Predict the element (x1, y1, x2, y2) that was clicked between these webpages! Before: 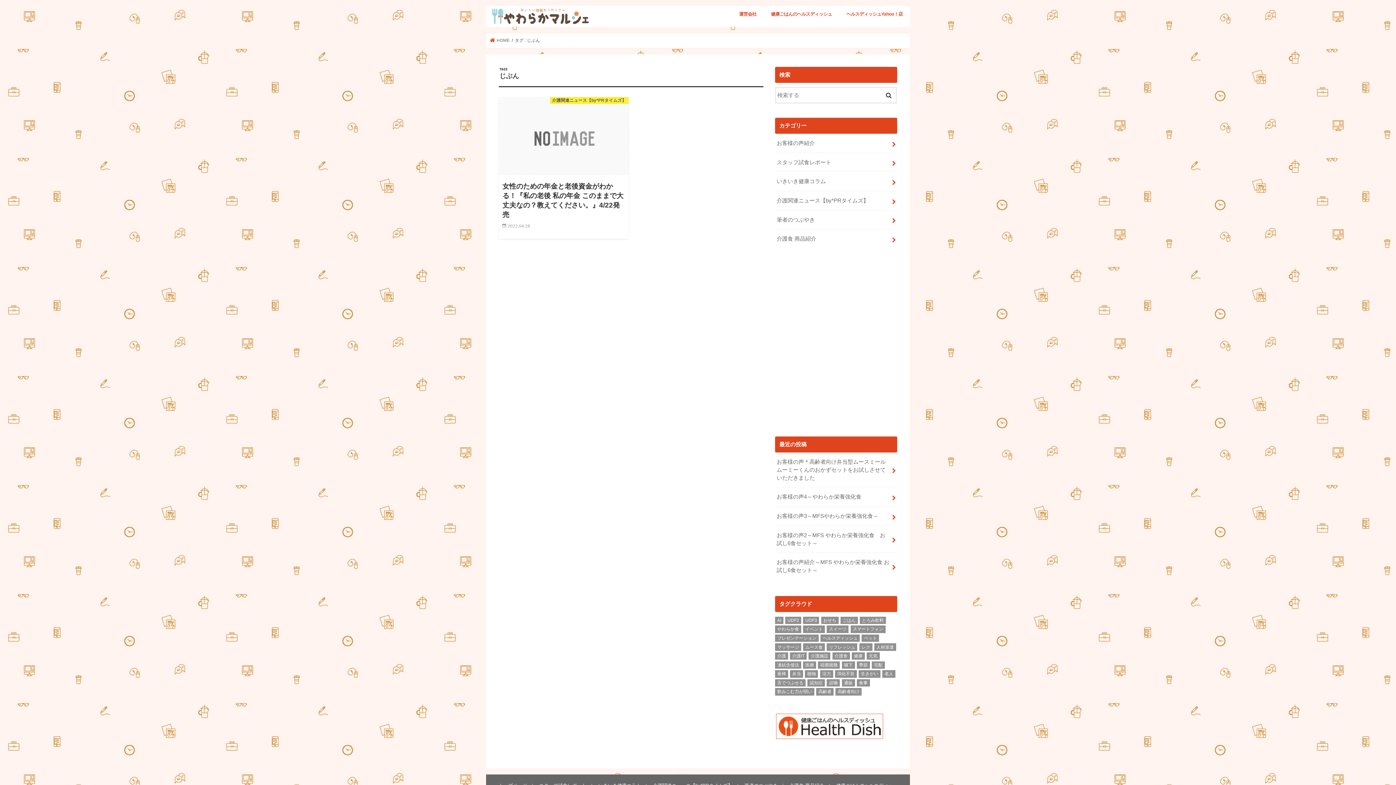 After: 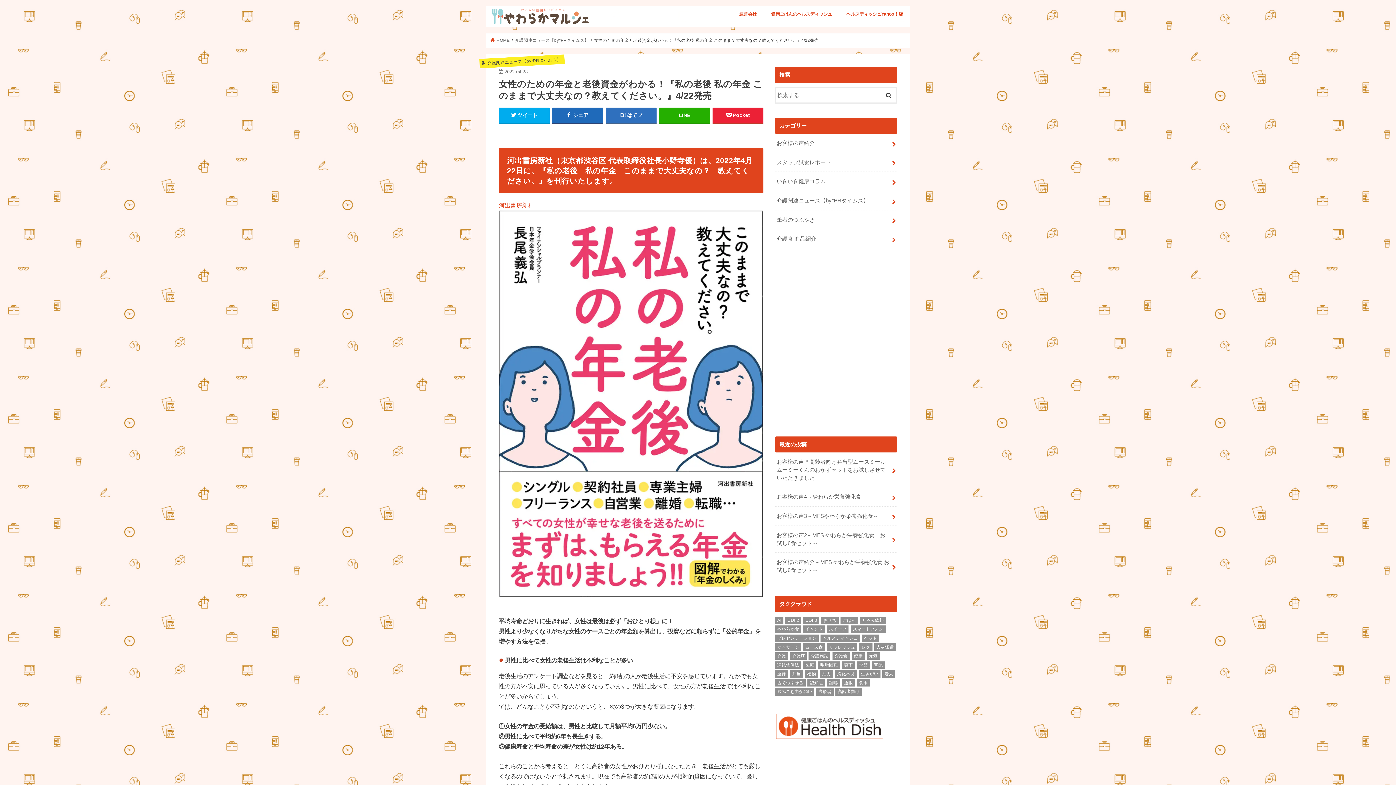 Action: label: 介護関連ニュース【by*PRタイムズ】
女性のための年金と老後資金がわかる！『私の老後 私の年金 このままで大丈夫なの？教えてください。』4/22発売

2022.04.28

河出書房新社（東京都渋谷区 代表取締役社長小野寺優）は、2022年4月22日に、『私の老後　私の年金　このままで大丈夫なの？　教えてください。』を刊行いたします。 河出書房新社 平均寿命どおりに生きれば、女性は最後は必ず… bbox: (498, 97, 628, 238)